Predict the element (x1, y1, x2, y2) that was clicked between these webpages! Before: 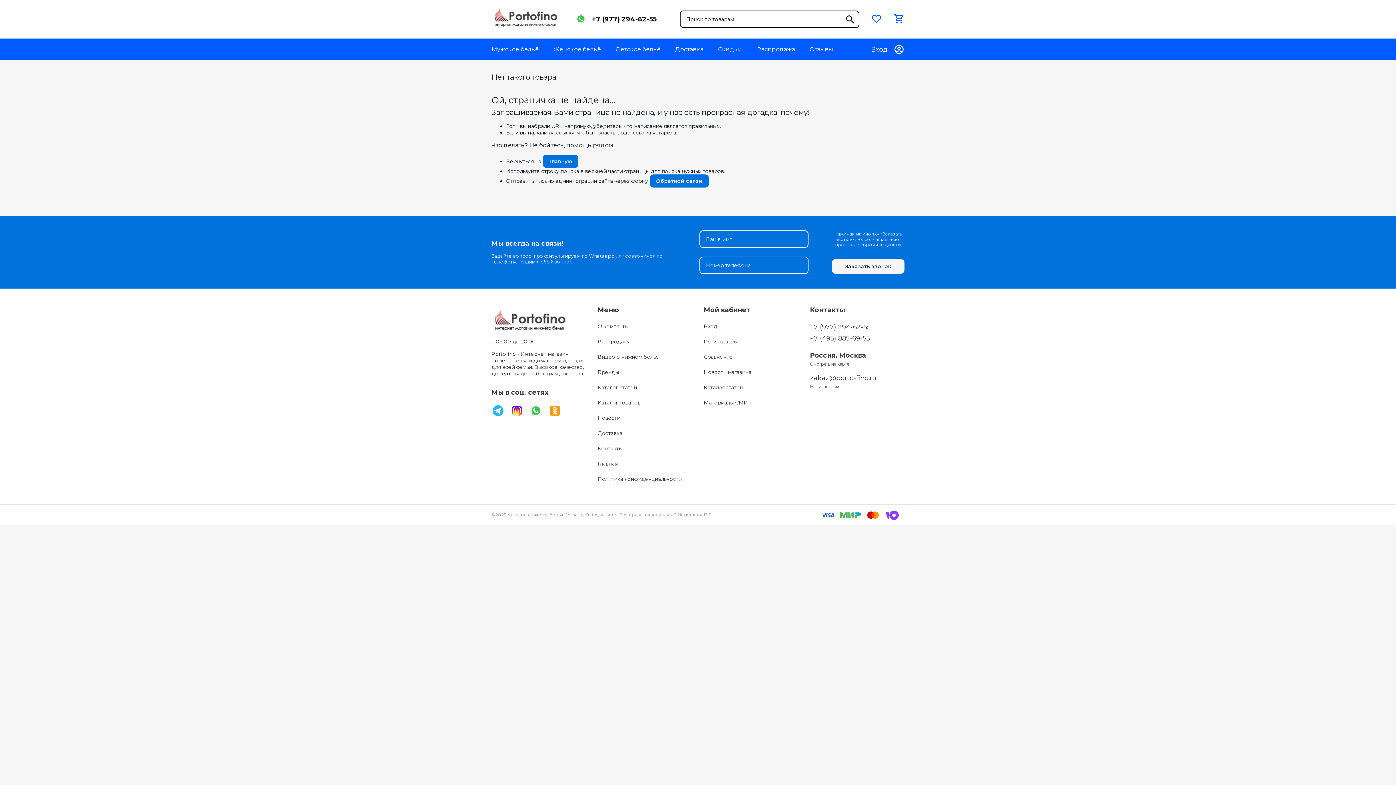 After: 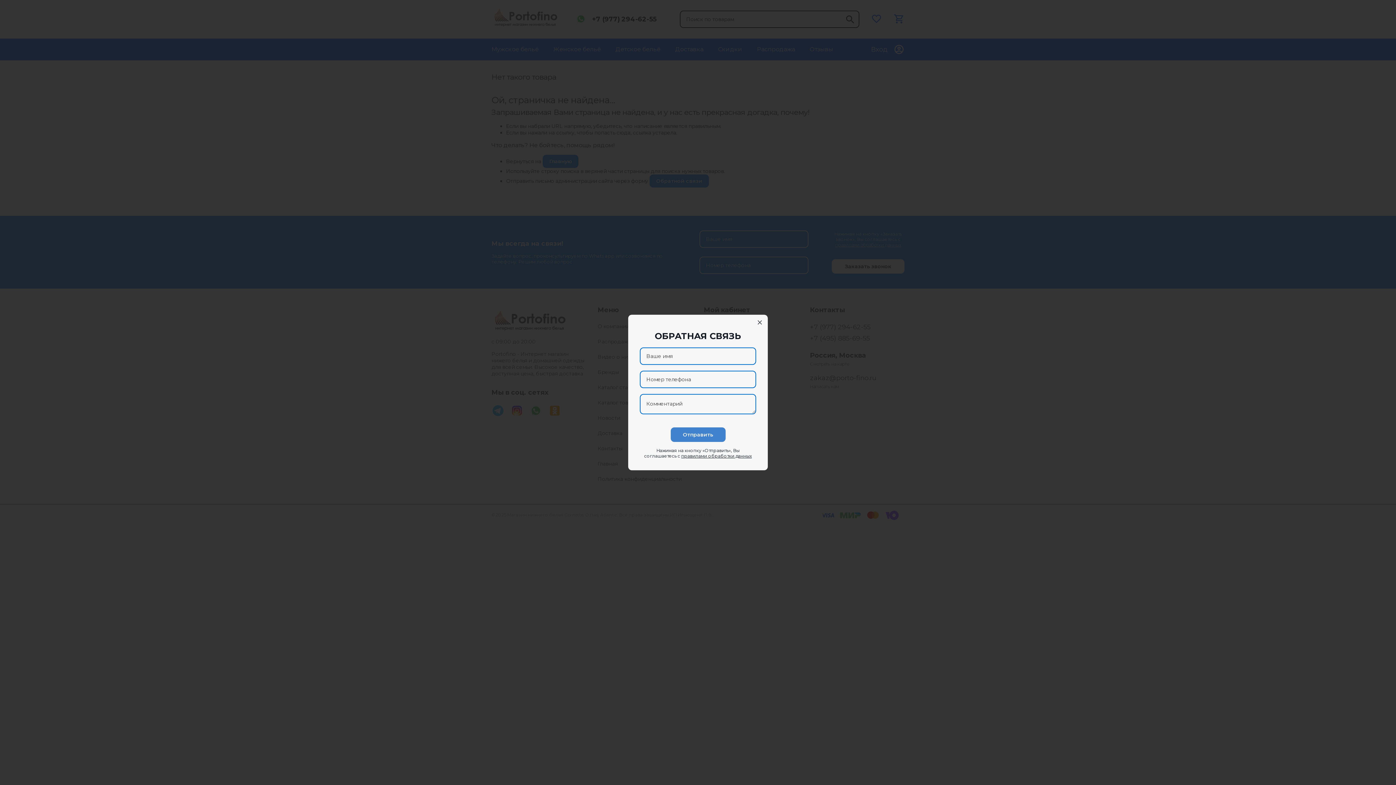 Action: bbox: (810, 384, 904, 389) label: Написать нам